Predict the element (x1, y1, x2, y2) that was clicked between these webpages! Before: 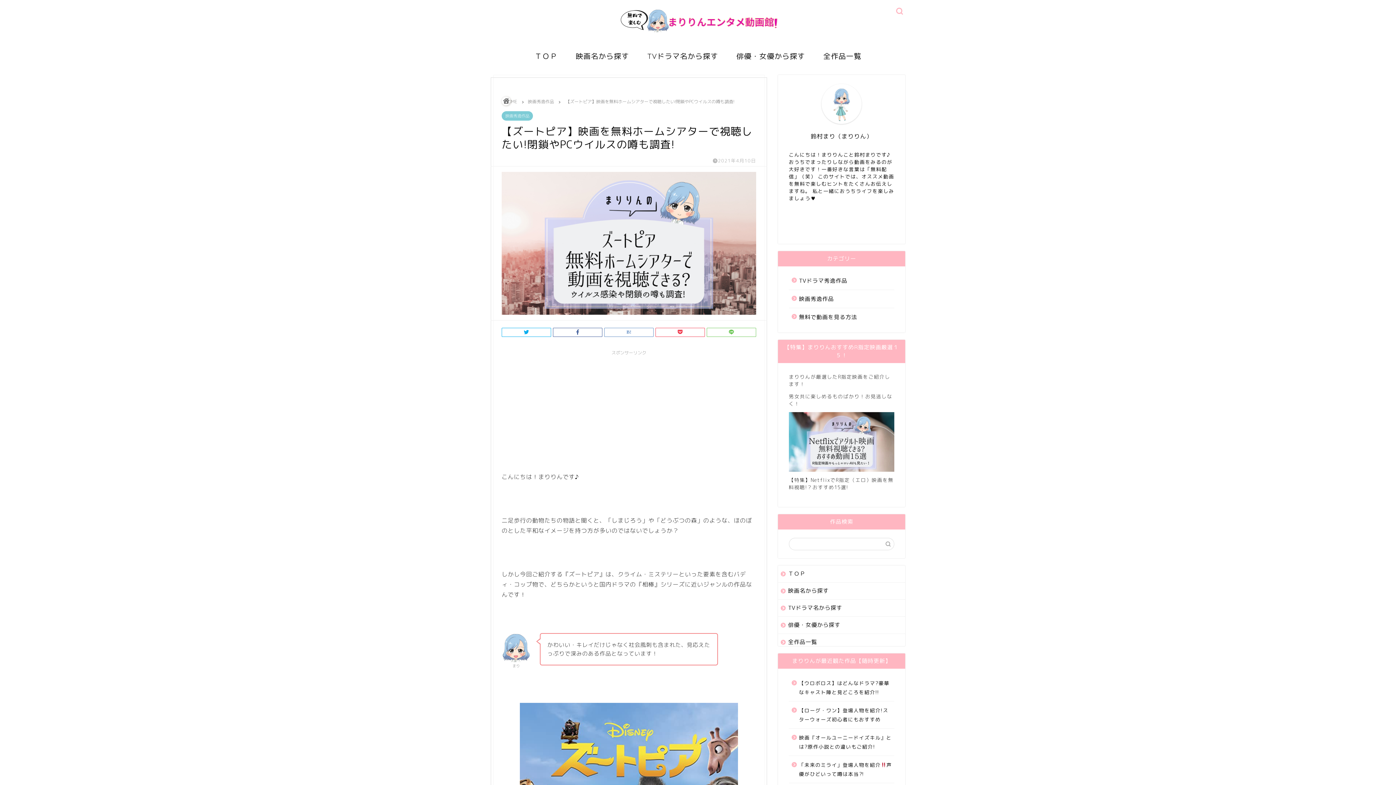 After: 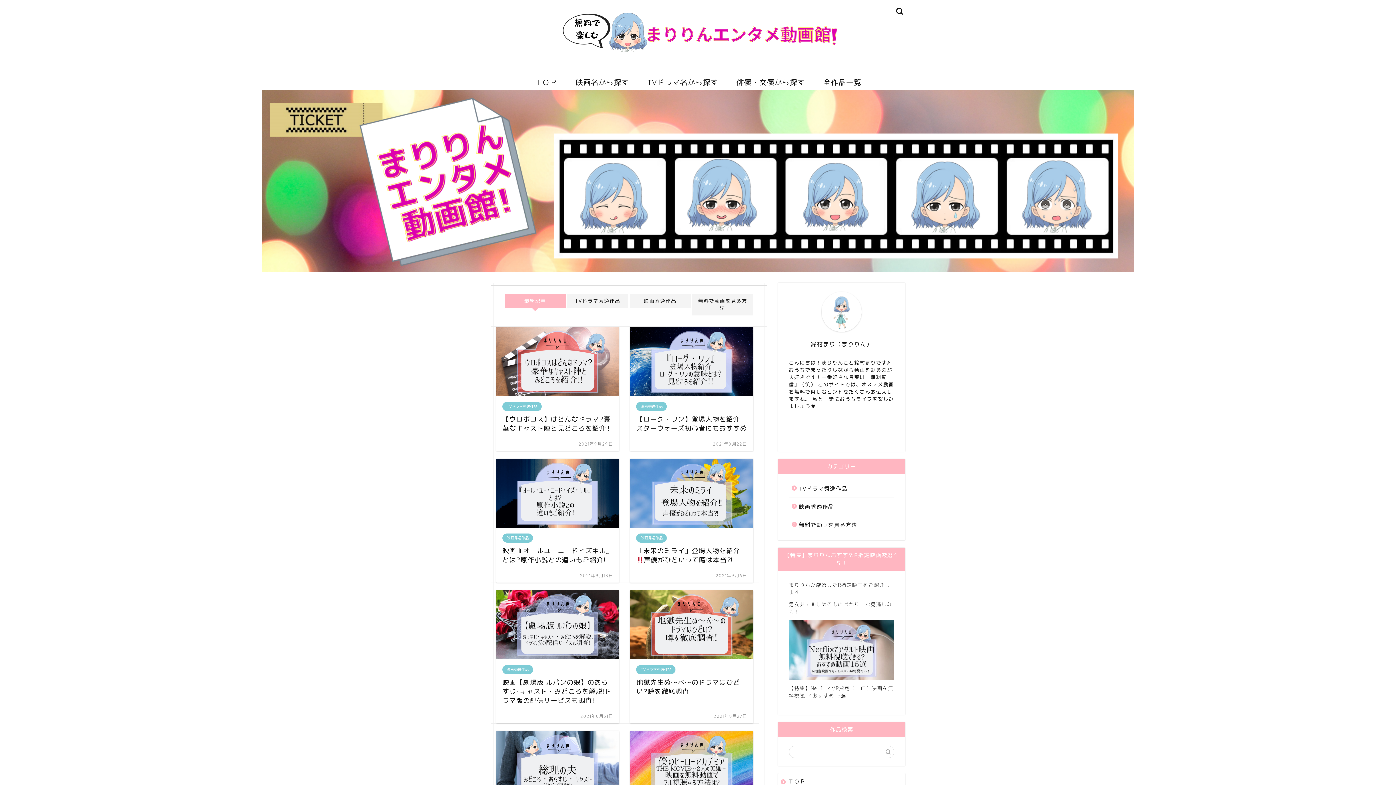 Action: bbox: (525, 47, 566, 63) label: ＴＯＰ